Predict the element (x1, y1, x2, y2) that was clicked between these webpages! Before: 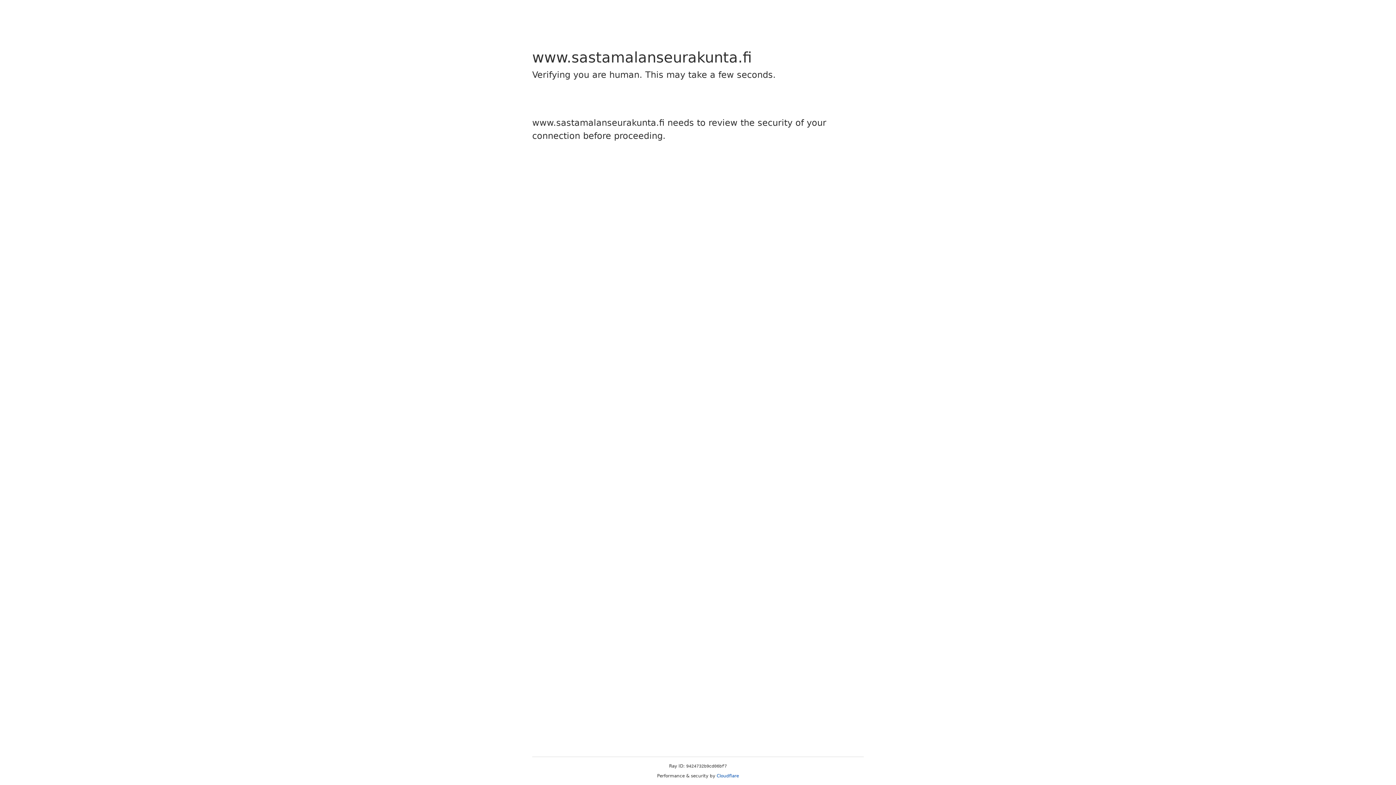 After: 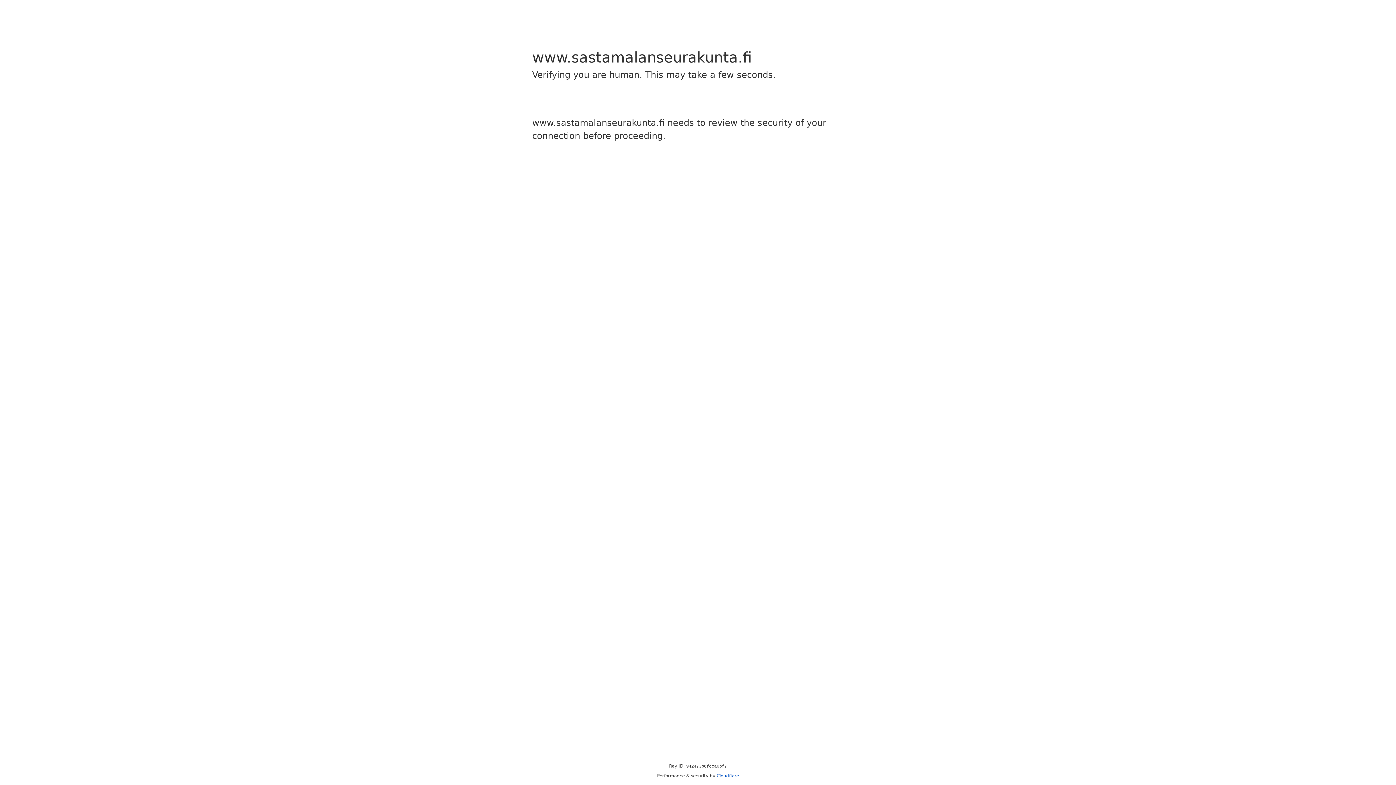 Action: label: Cloudflare bbox: (716, 773, 739, 778)